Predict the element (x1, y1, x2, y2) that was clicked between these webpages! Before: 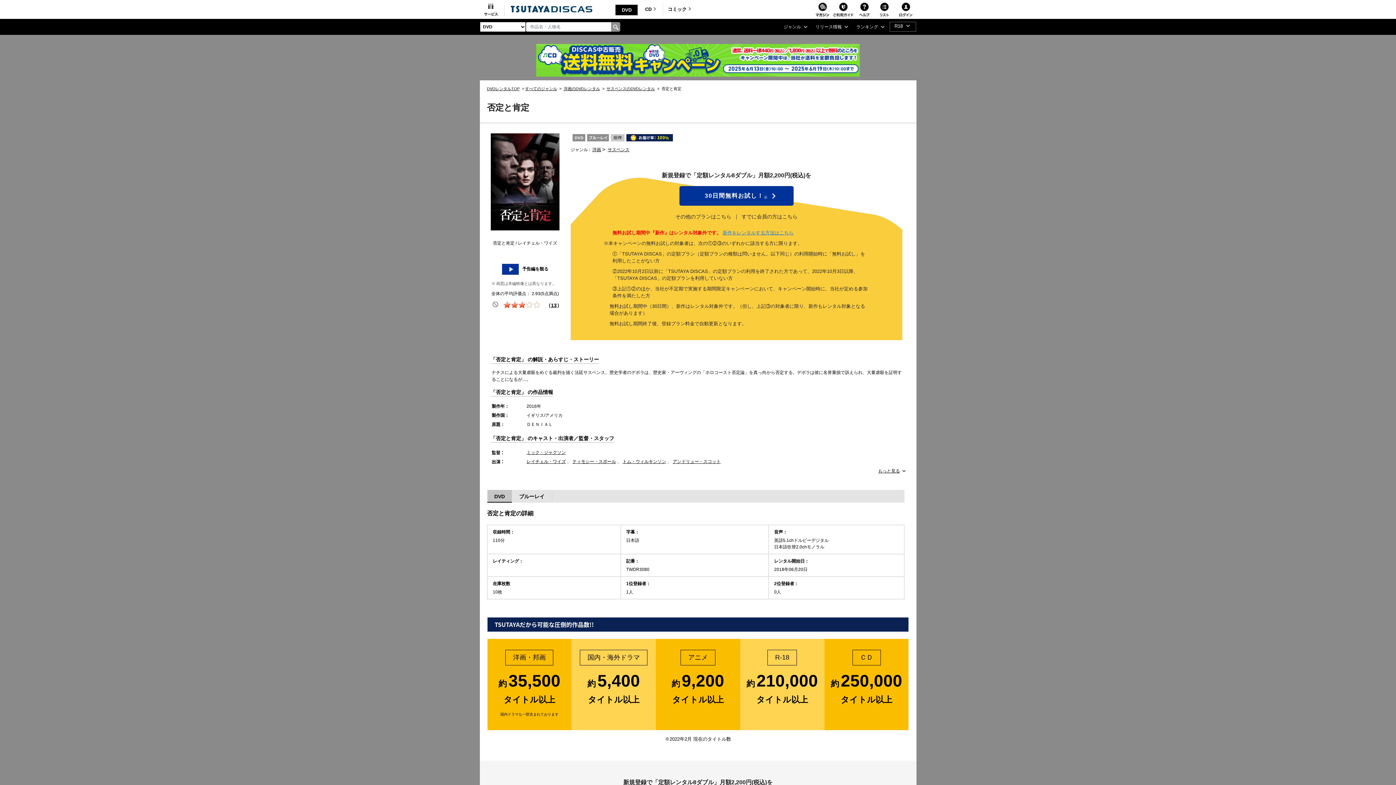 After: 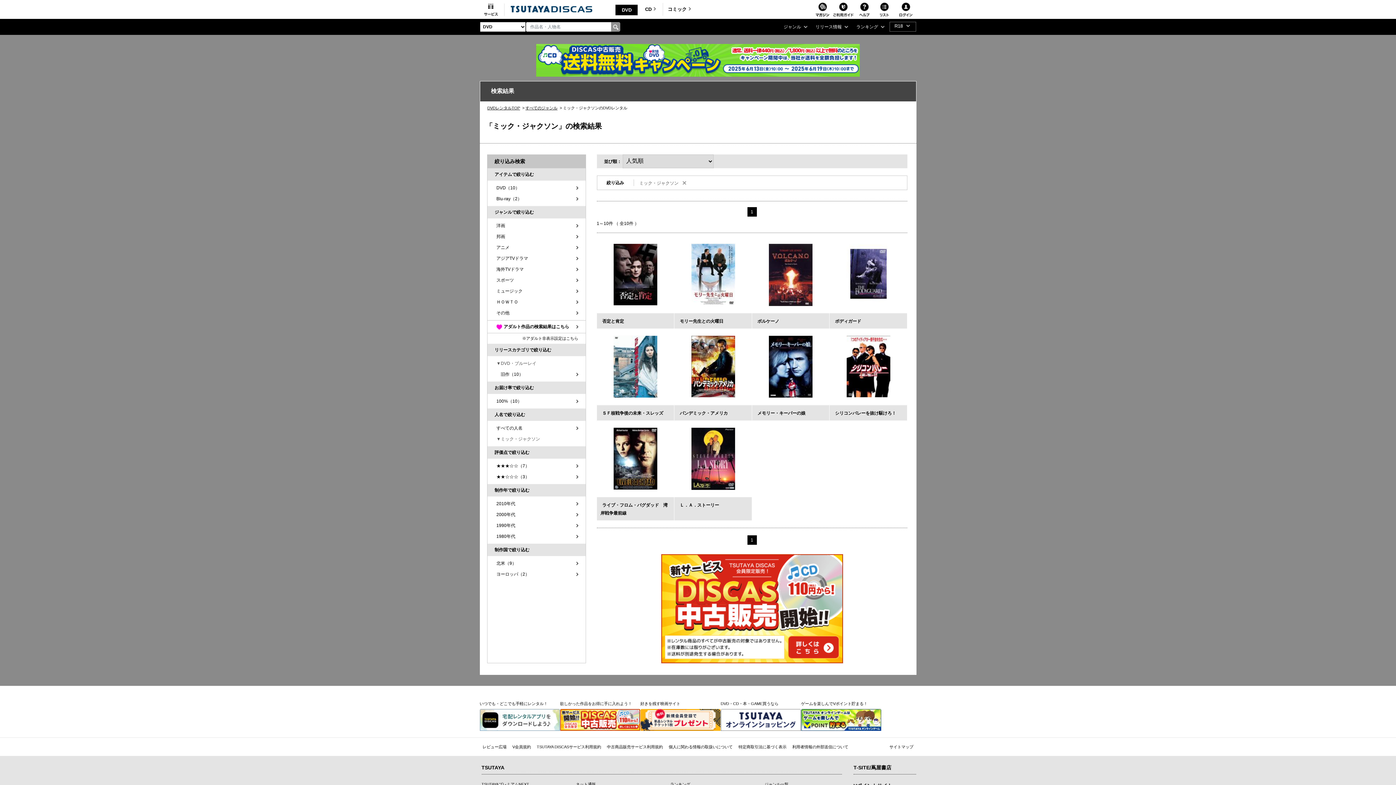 Action: bbox: (526, 450, 566, 455) label: ミック・ジャクソン